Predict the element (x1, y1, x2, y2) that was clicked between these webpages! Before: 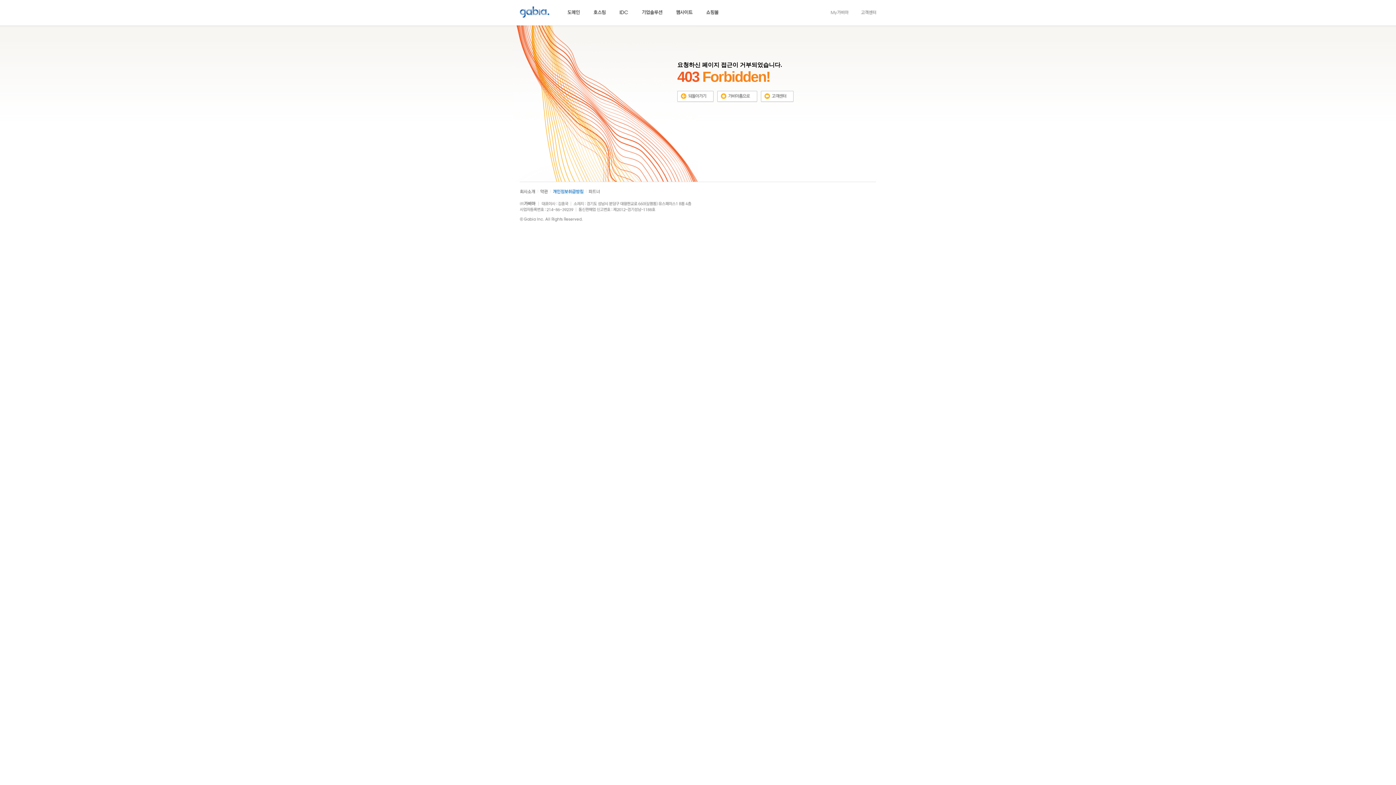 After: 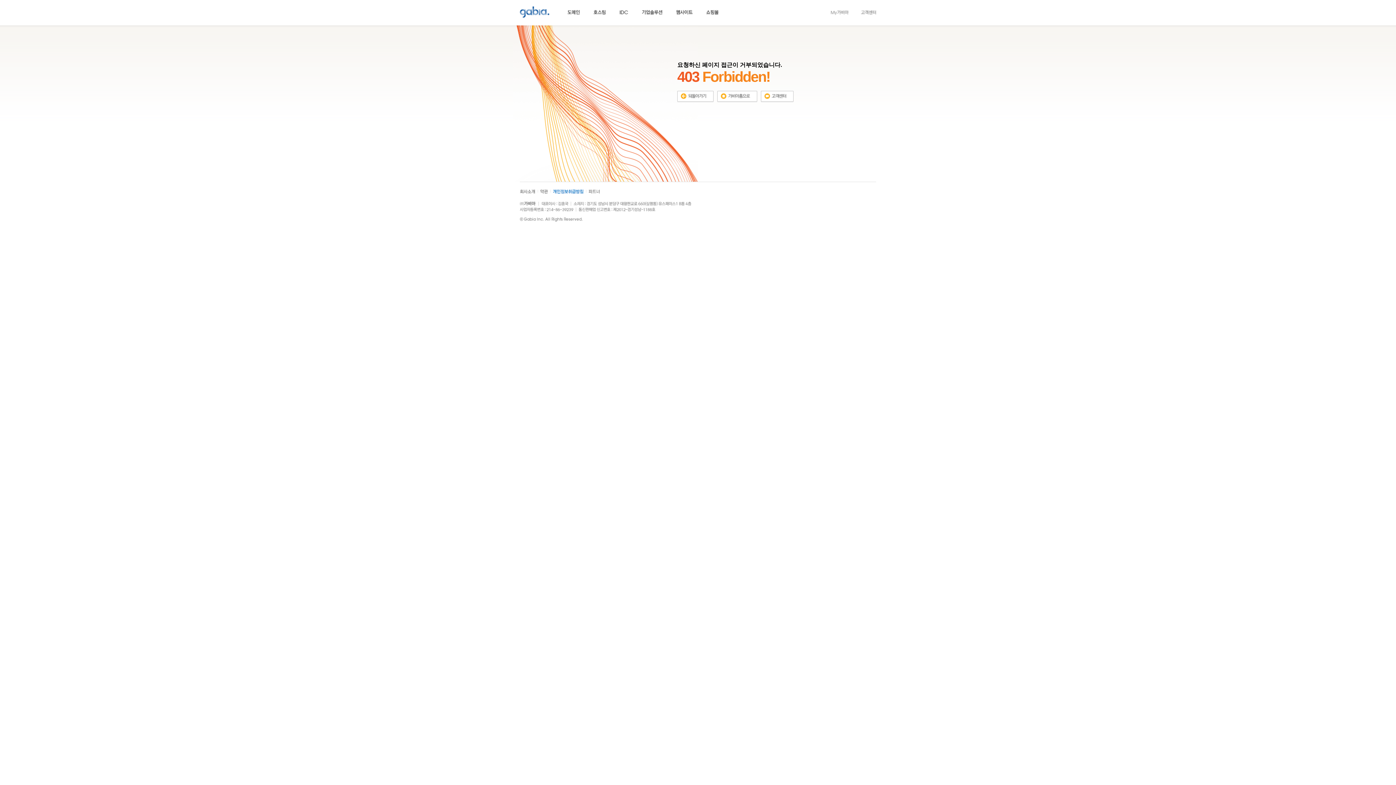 Action: bbox: (520, 188, 535, 193)